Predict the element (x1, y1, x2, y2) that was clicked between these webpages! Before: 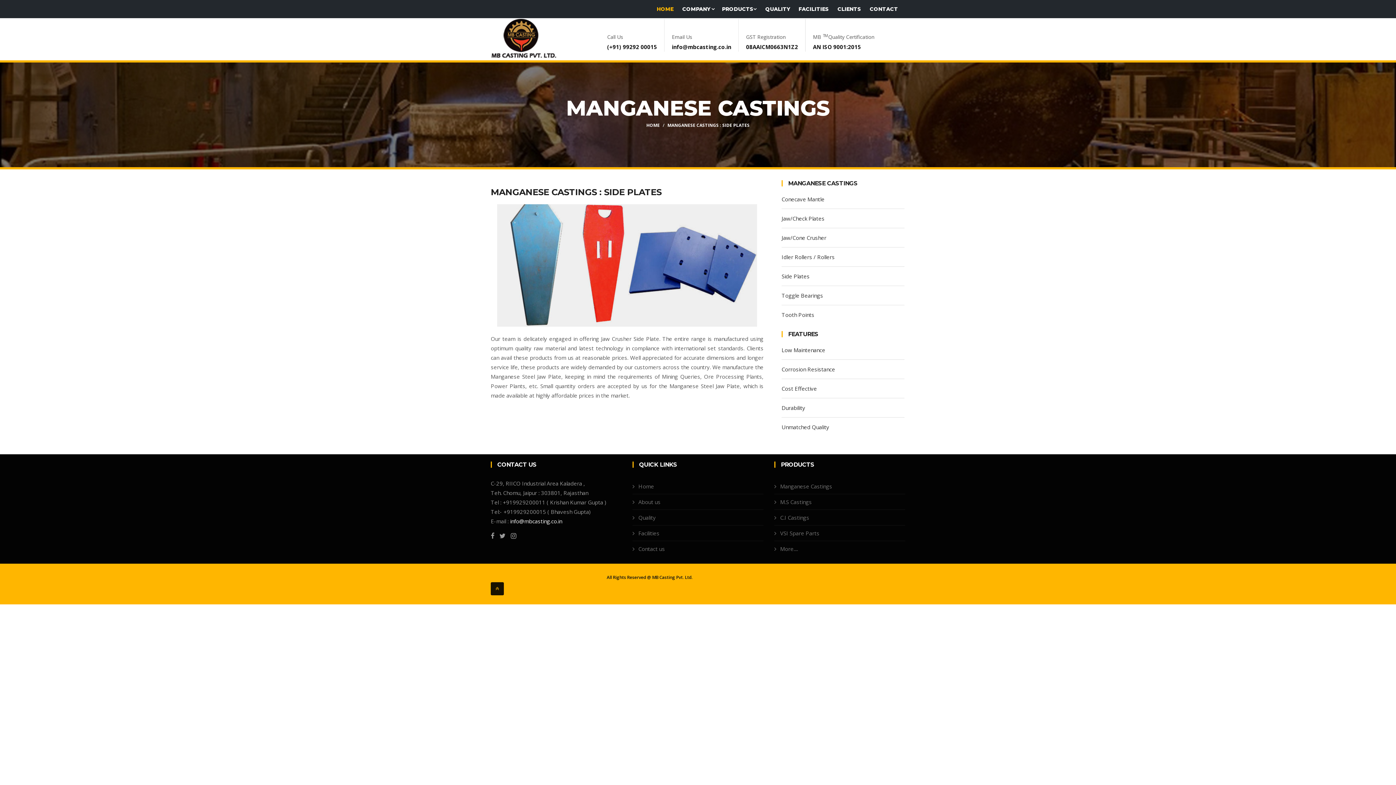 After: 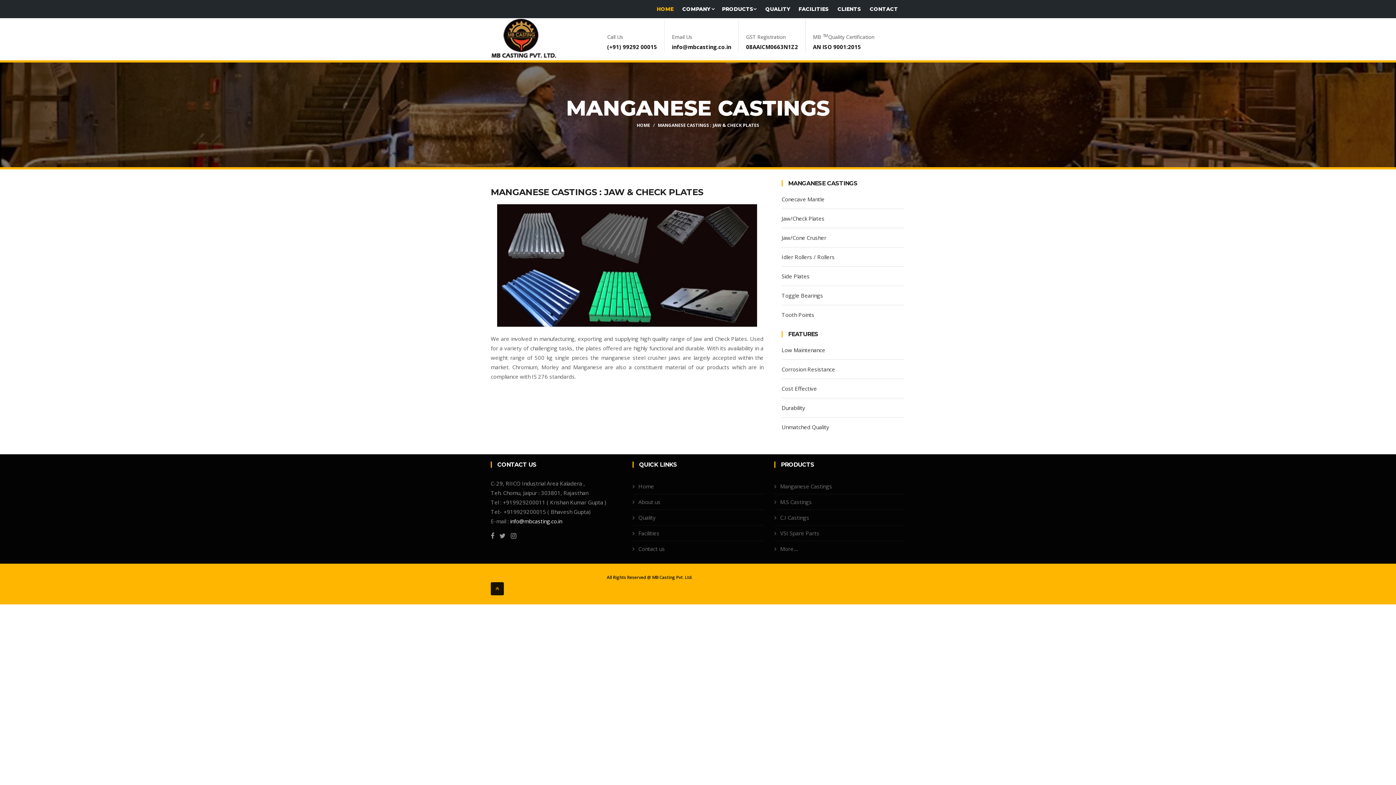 Action: bbox: (781, 209, 904, 228) label: Jaw/Check Plates